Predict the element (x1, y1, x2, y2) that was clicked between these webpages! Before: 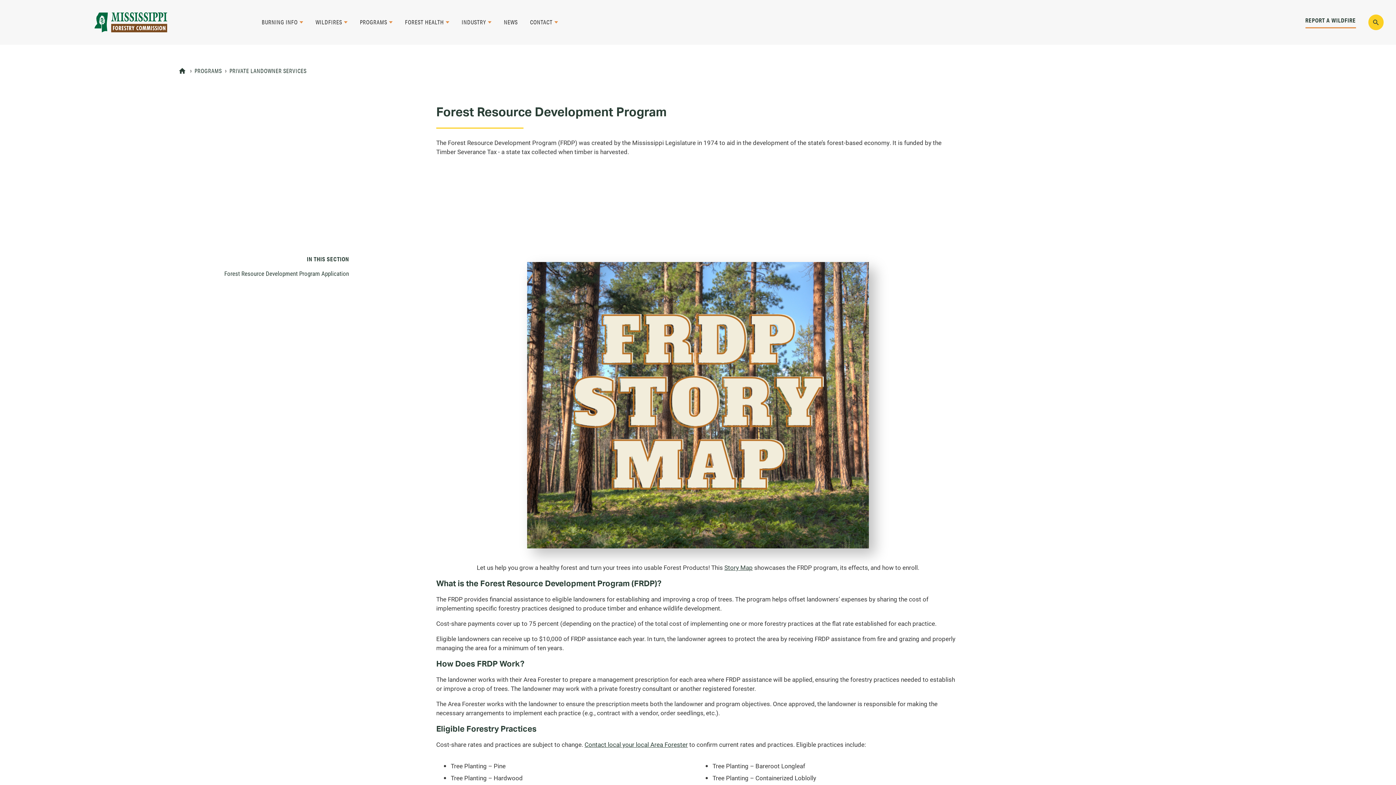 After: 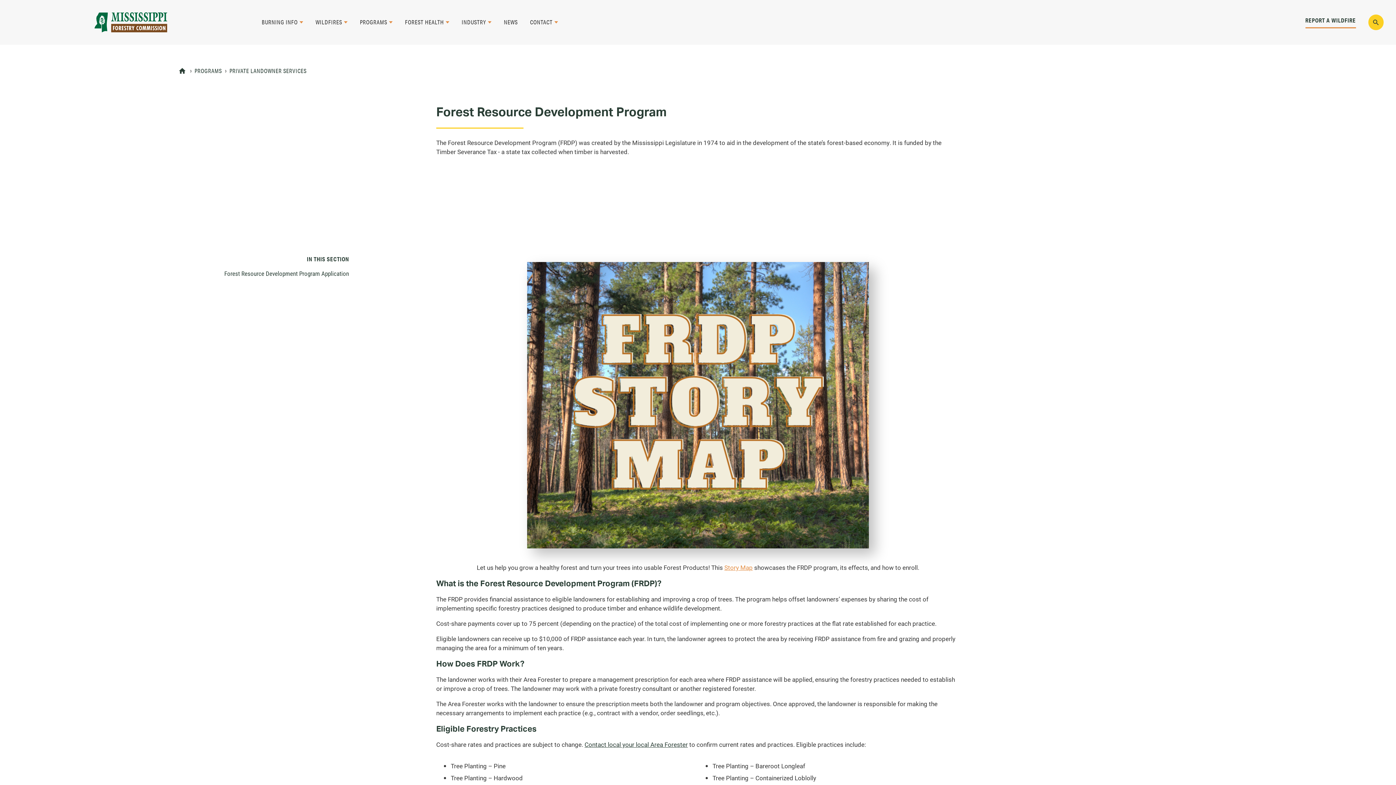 Action: label: Story Map bbox: (724, 563, 752, 572)